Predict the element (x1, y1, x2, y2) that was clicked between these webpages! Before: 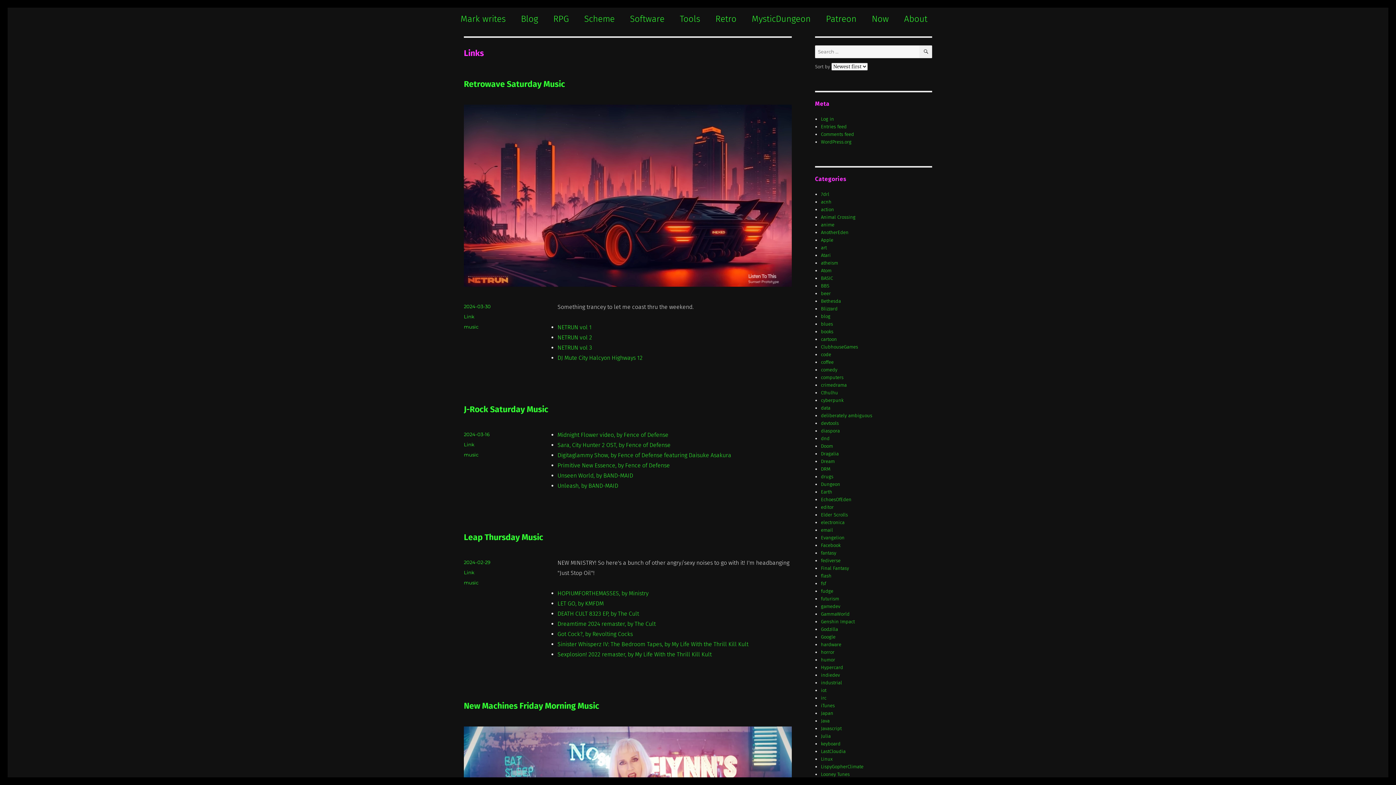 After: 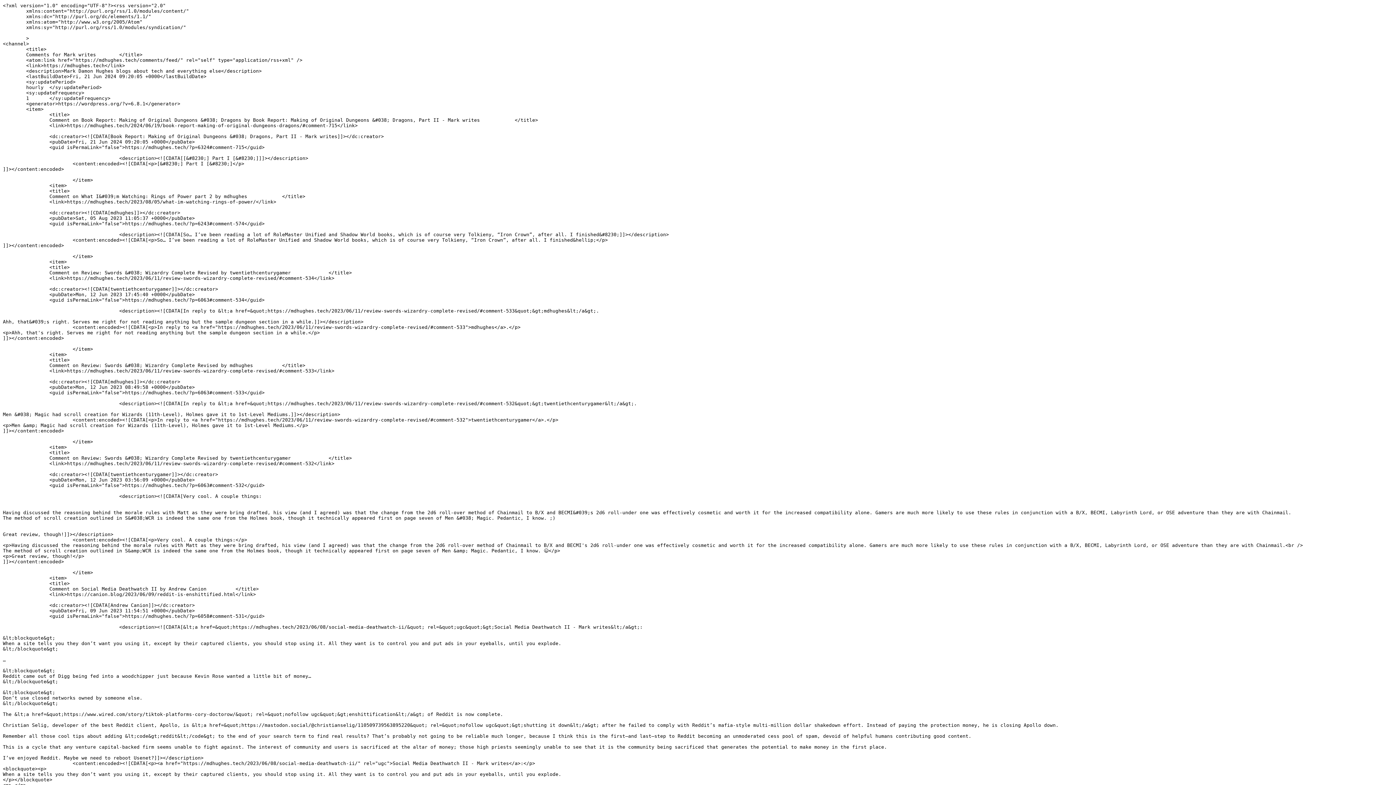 Action: bbox: (821, 131, 854, 136) label: Comments feed